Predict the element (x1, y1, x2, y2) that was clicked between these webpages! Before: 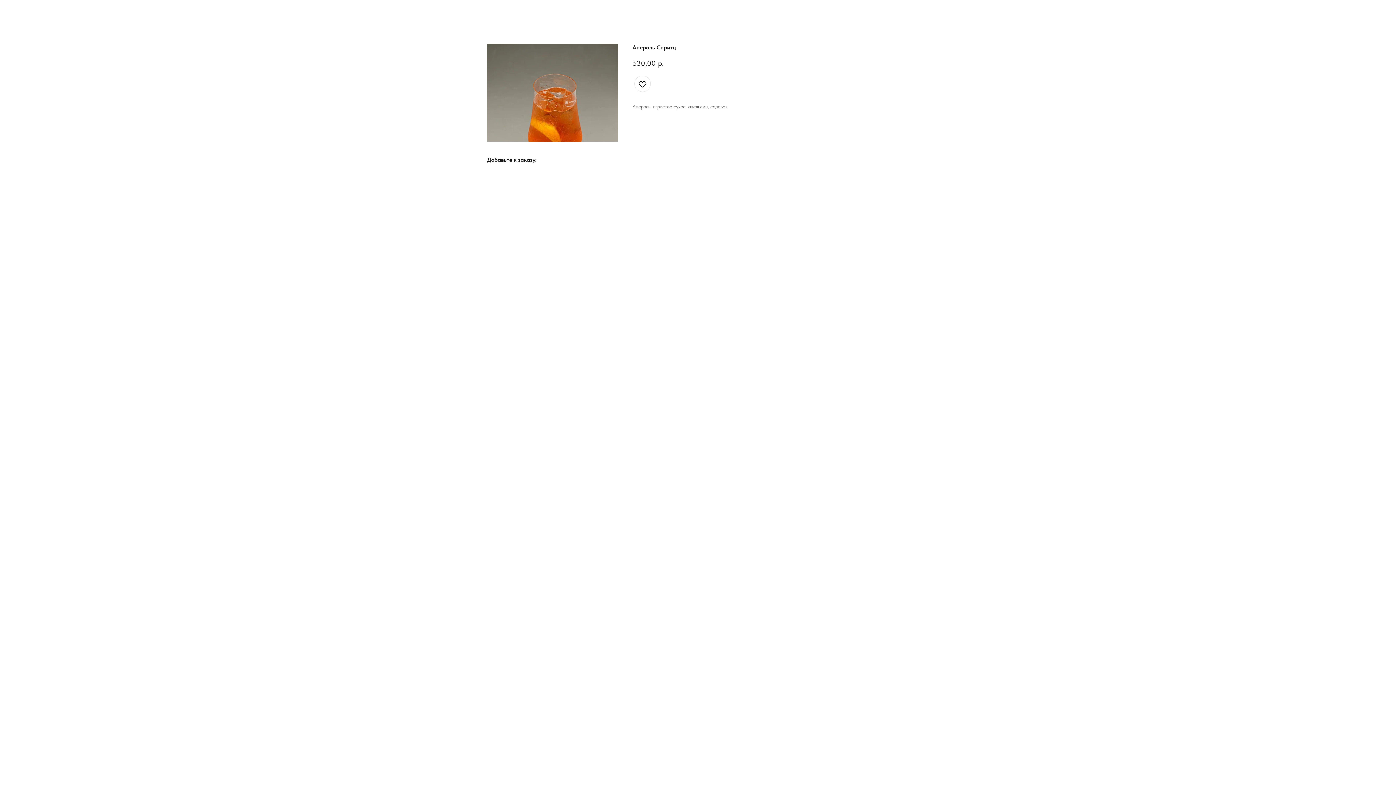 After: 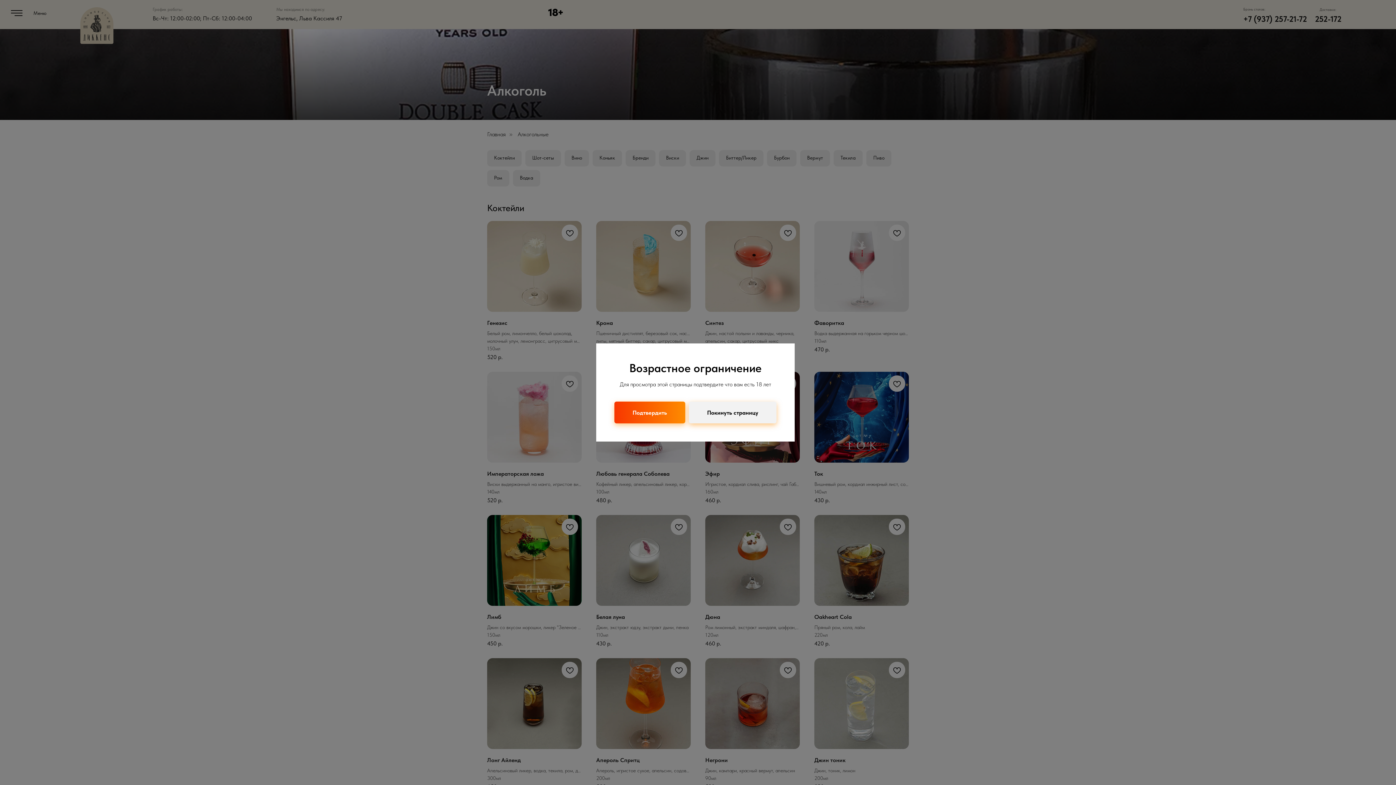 Action: bbox: (1380, 7, 1389, 15)